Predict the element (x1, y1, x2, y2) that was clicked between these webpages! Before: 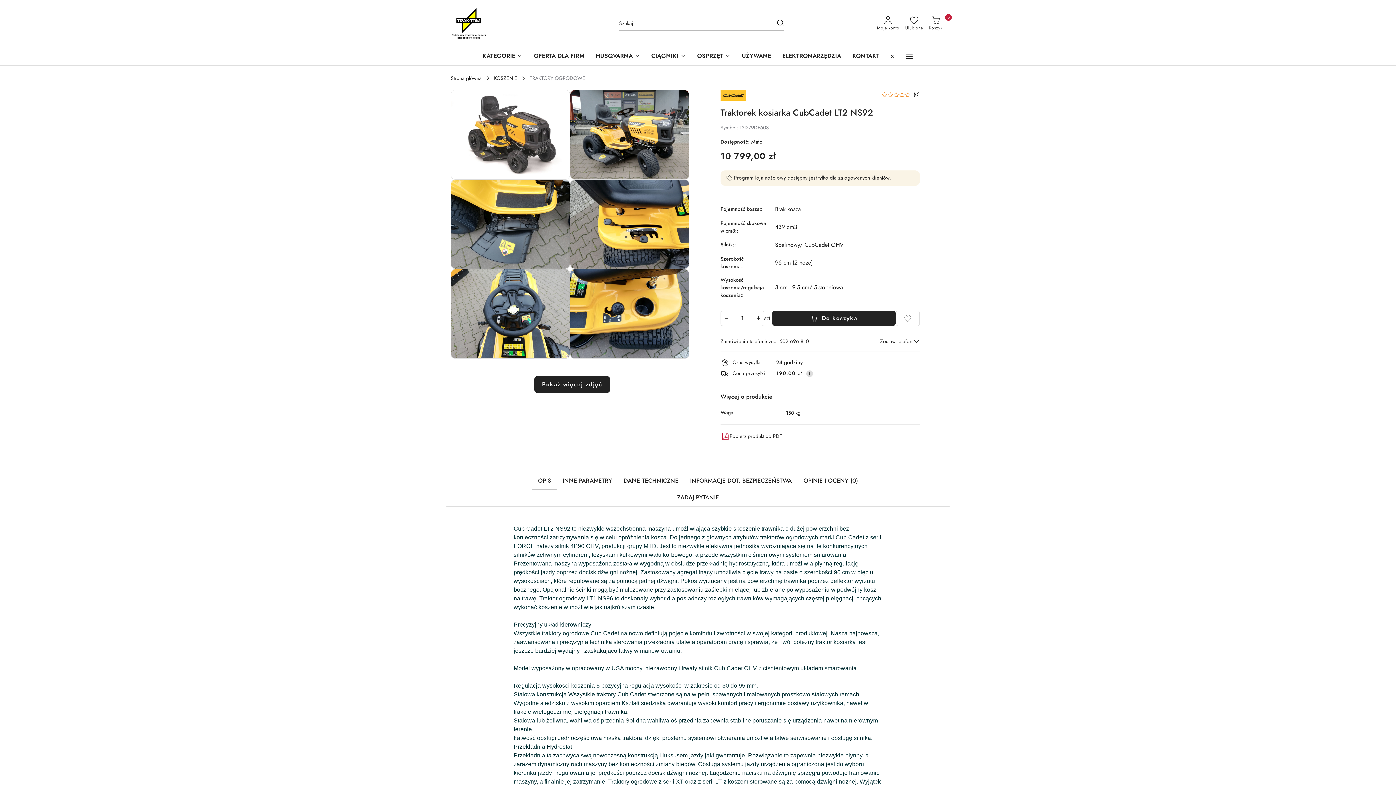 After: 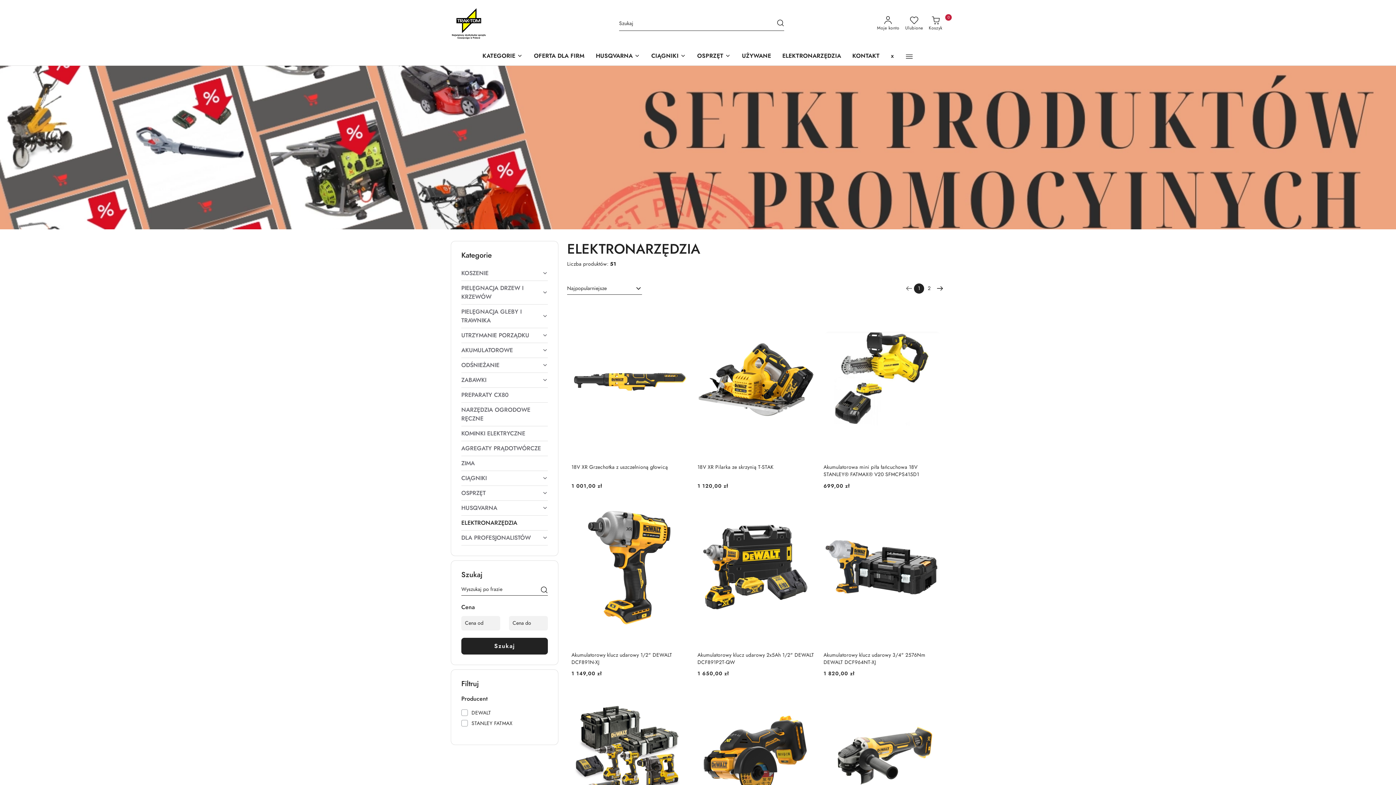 Action: bbox: (779, 47, 844, 65) label: ELEKTRONARZĘDZIA